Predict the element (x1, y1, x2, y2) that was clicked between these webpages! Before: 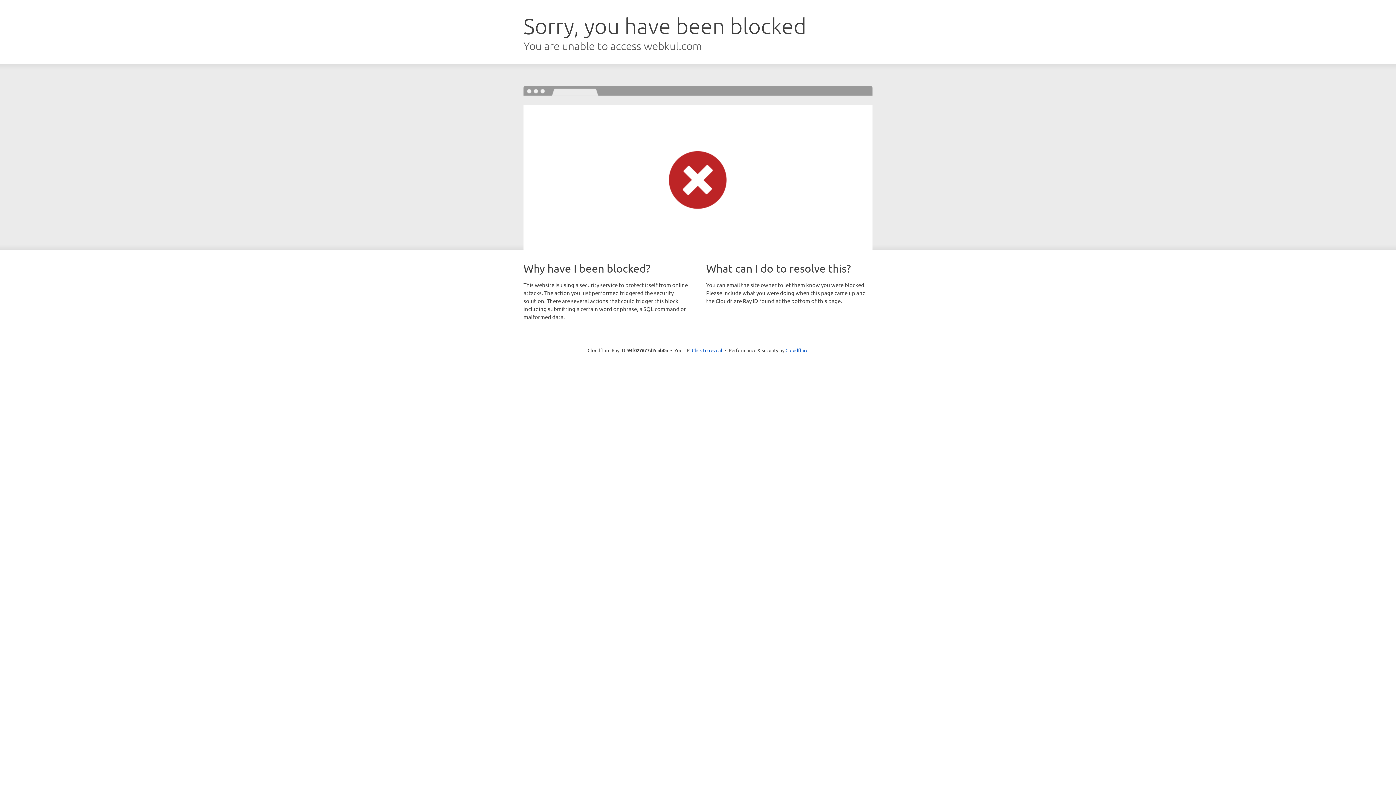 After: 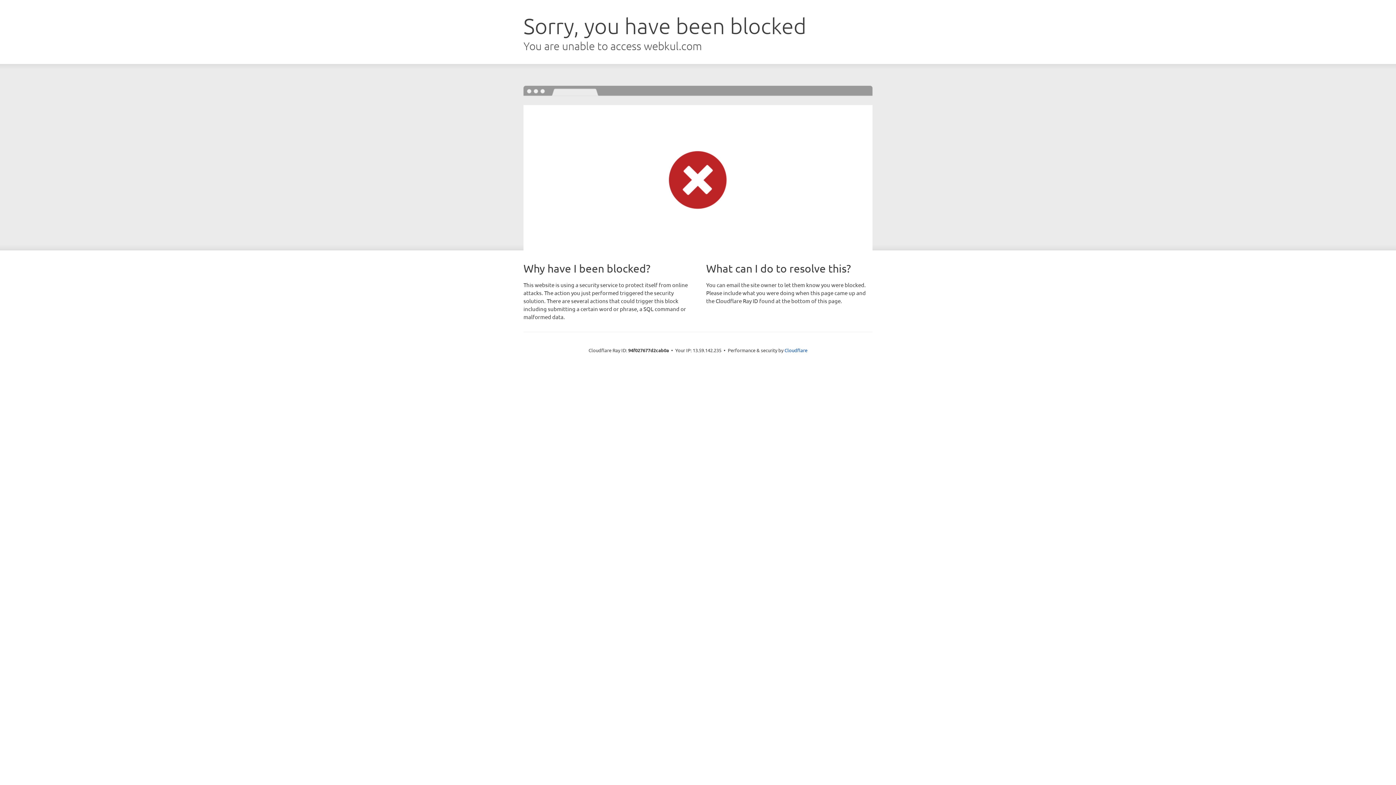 Action: bbox: (692, 346, 722, 353) label: Click to reveal